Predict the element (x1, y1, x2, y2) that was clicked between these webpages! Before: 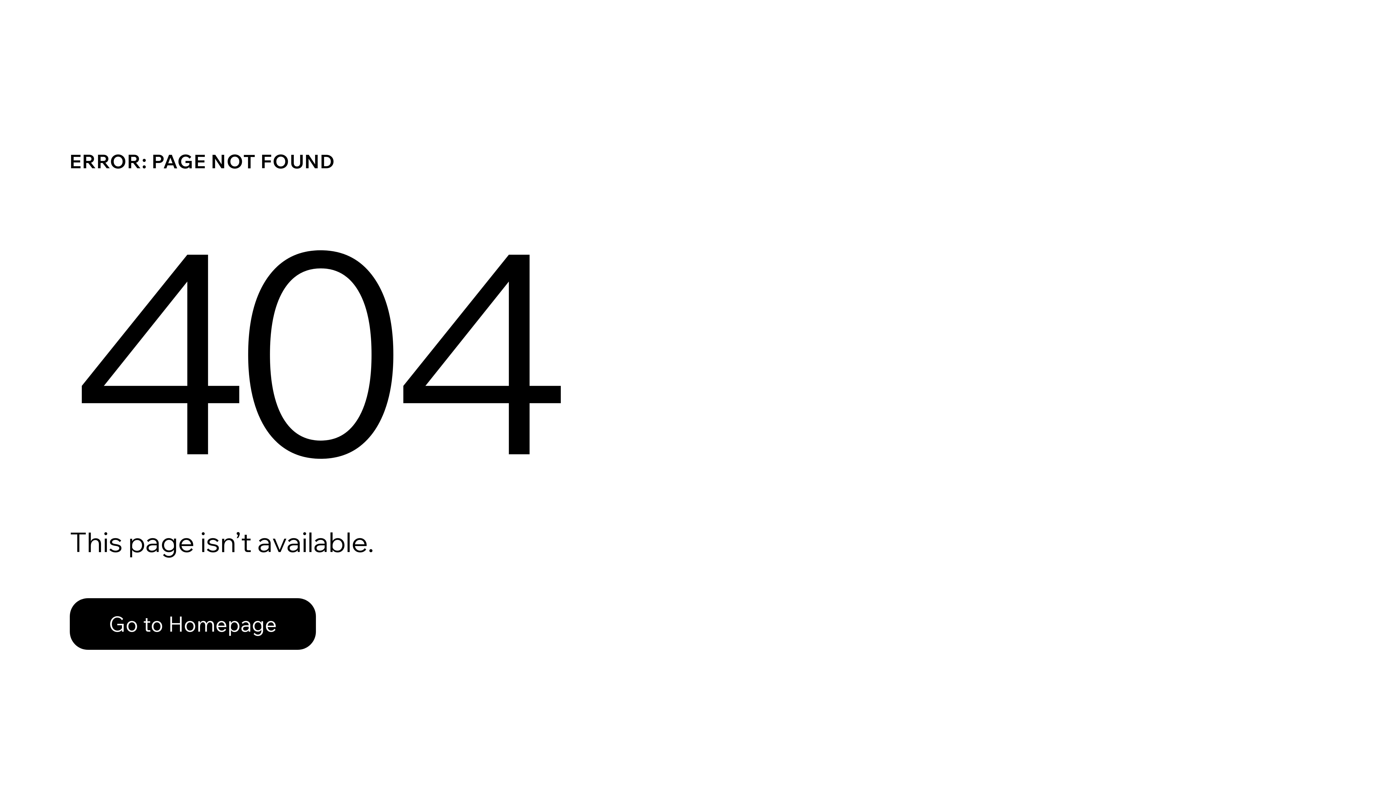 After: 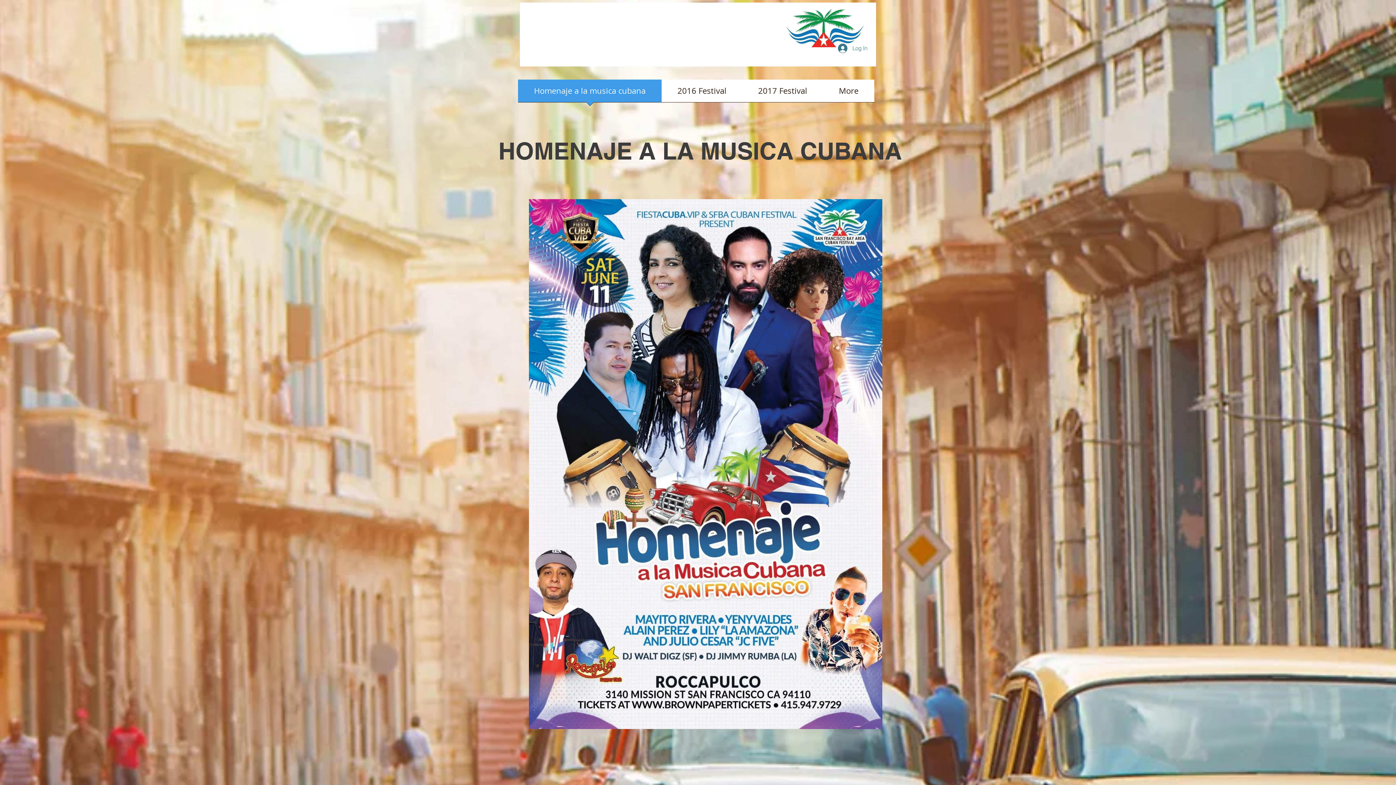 Action: label: Go to Homepage bbox: (69, 598, 316, 650)